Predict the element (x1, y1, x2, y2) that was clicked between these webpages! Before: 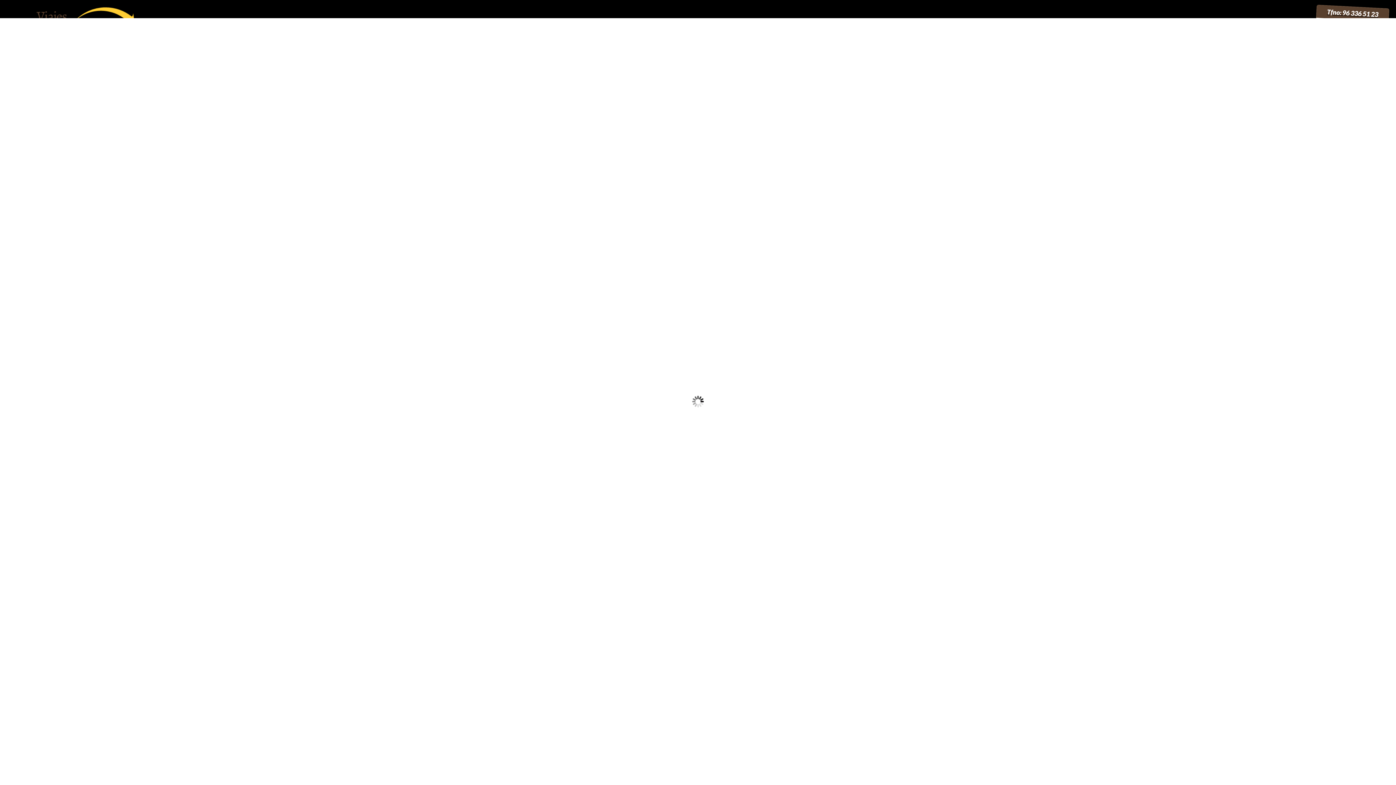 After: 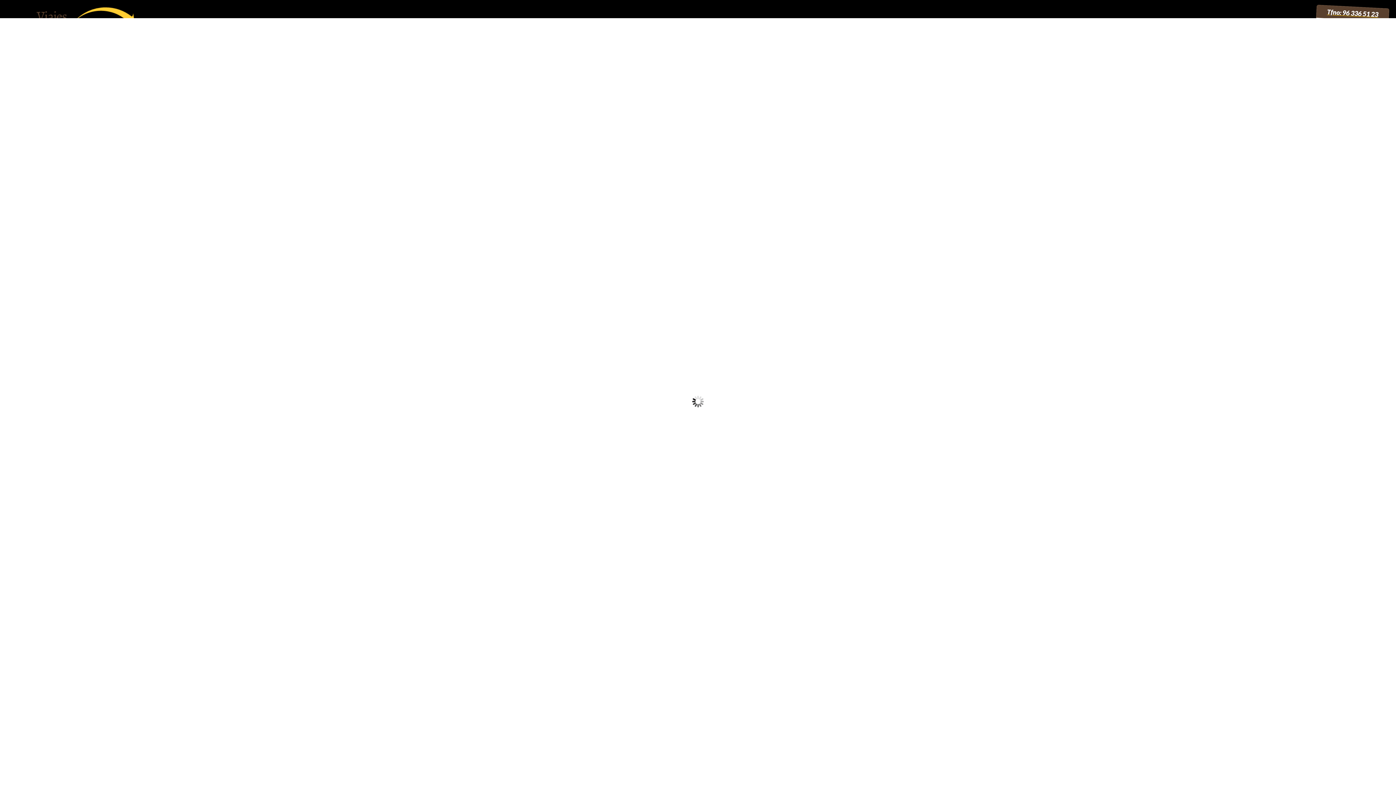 Action: bbox: (1327, 7, 1378, 18) label: Tfno: 96 336 51 23